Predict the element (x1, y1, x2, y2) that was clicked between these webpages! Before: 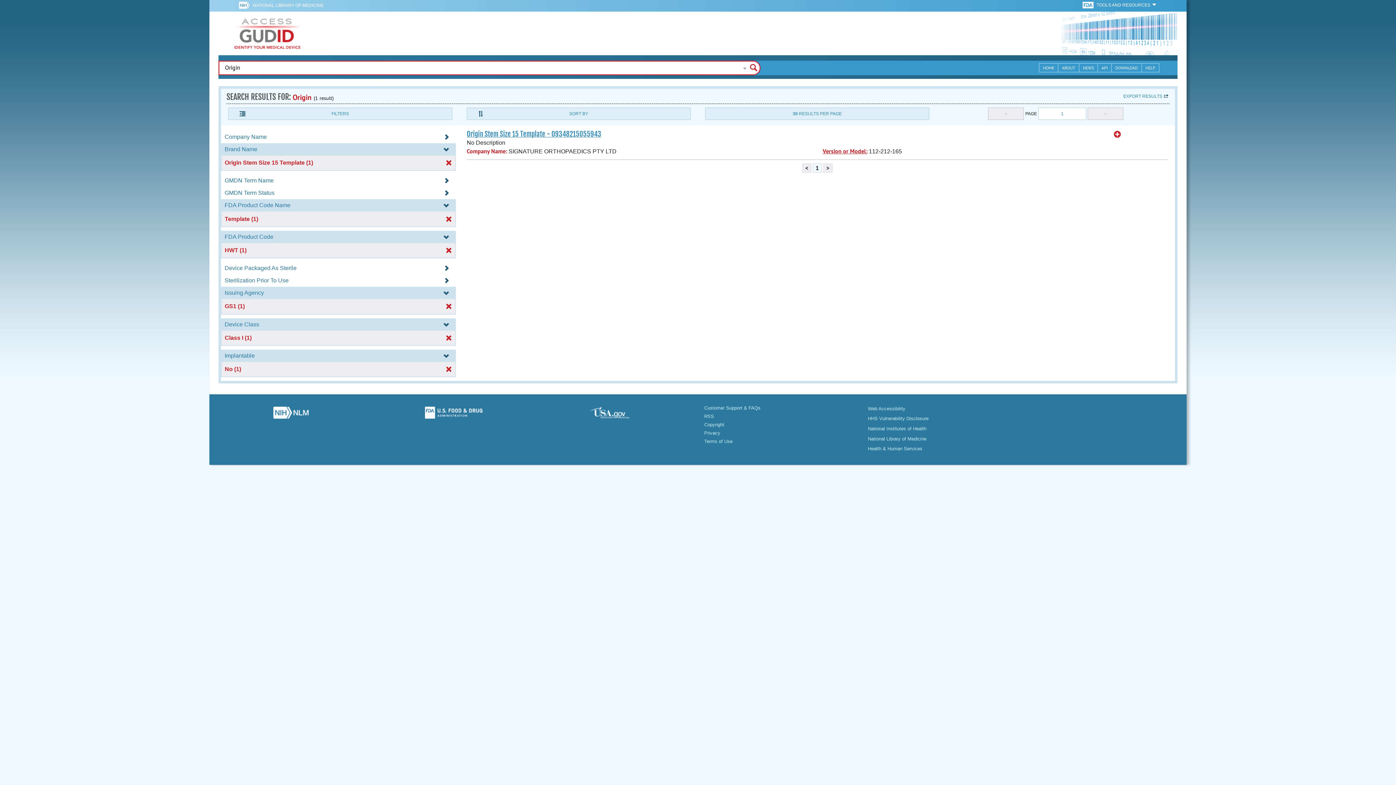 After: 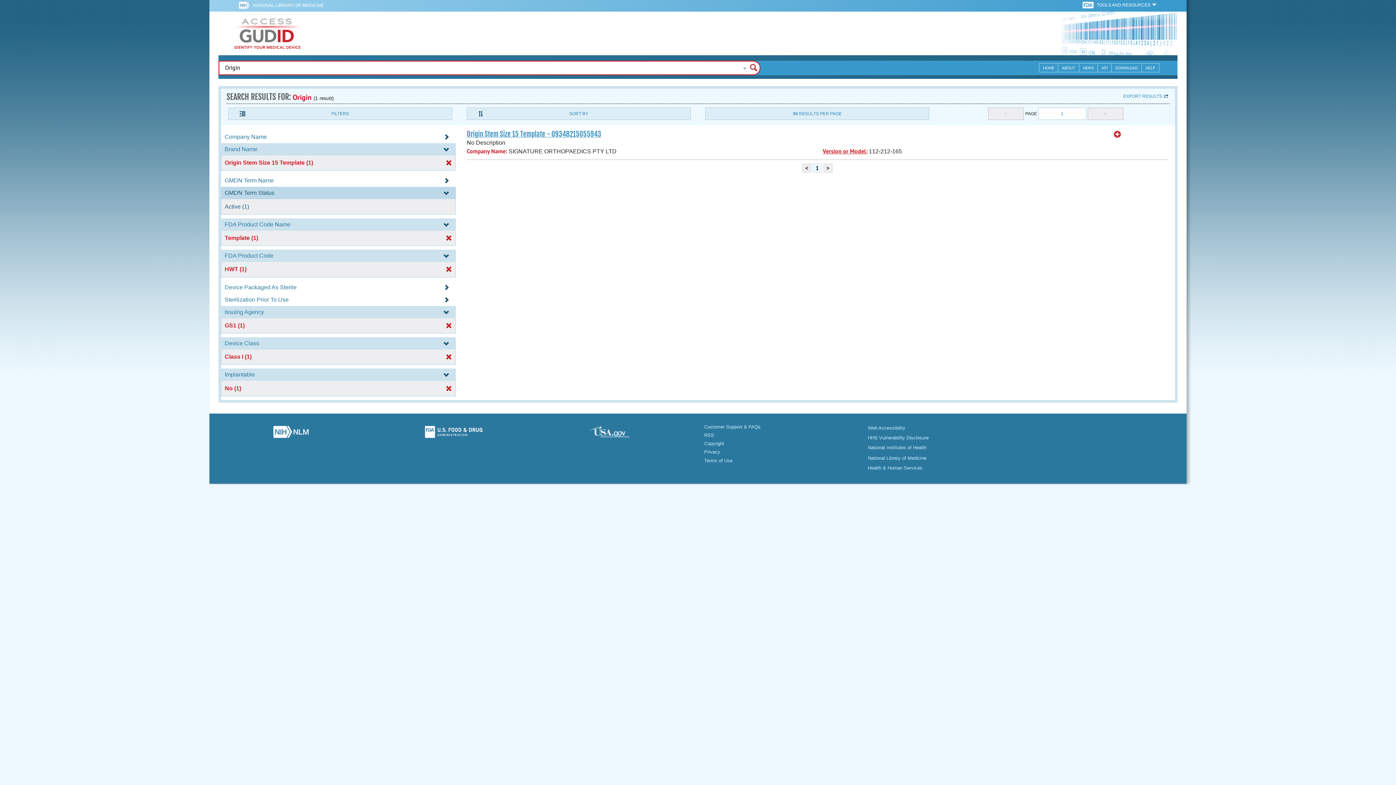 Action: label: GMDN Term Status  bbox: (221, 189, 456, 196)